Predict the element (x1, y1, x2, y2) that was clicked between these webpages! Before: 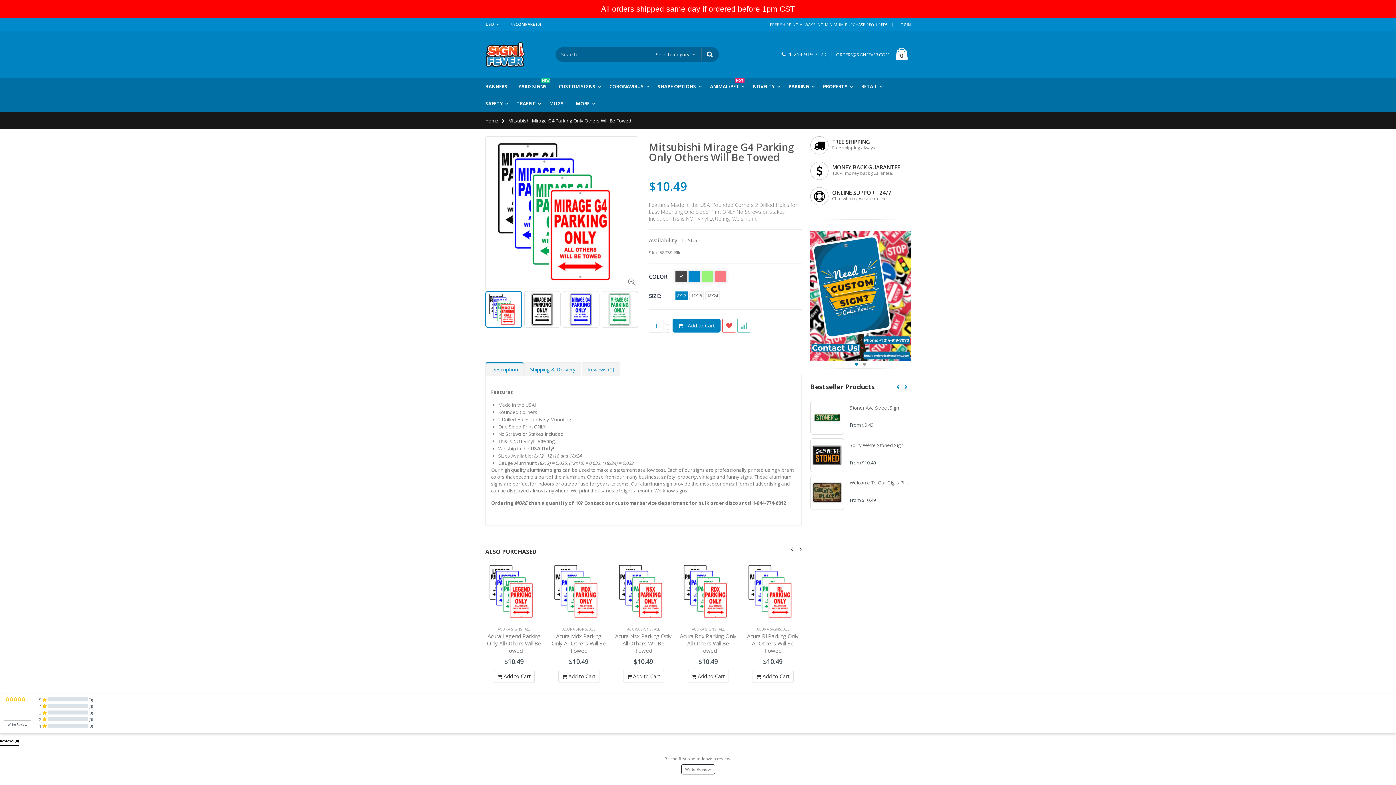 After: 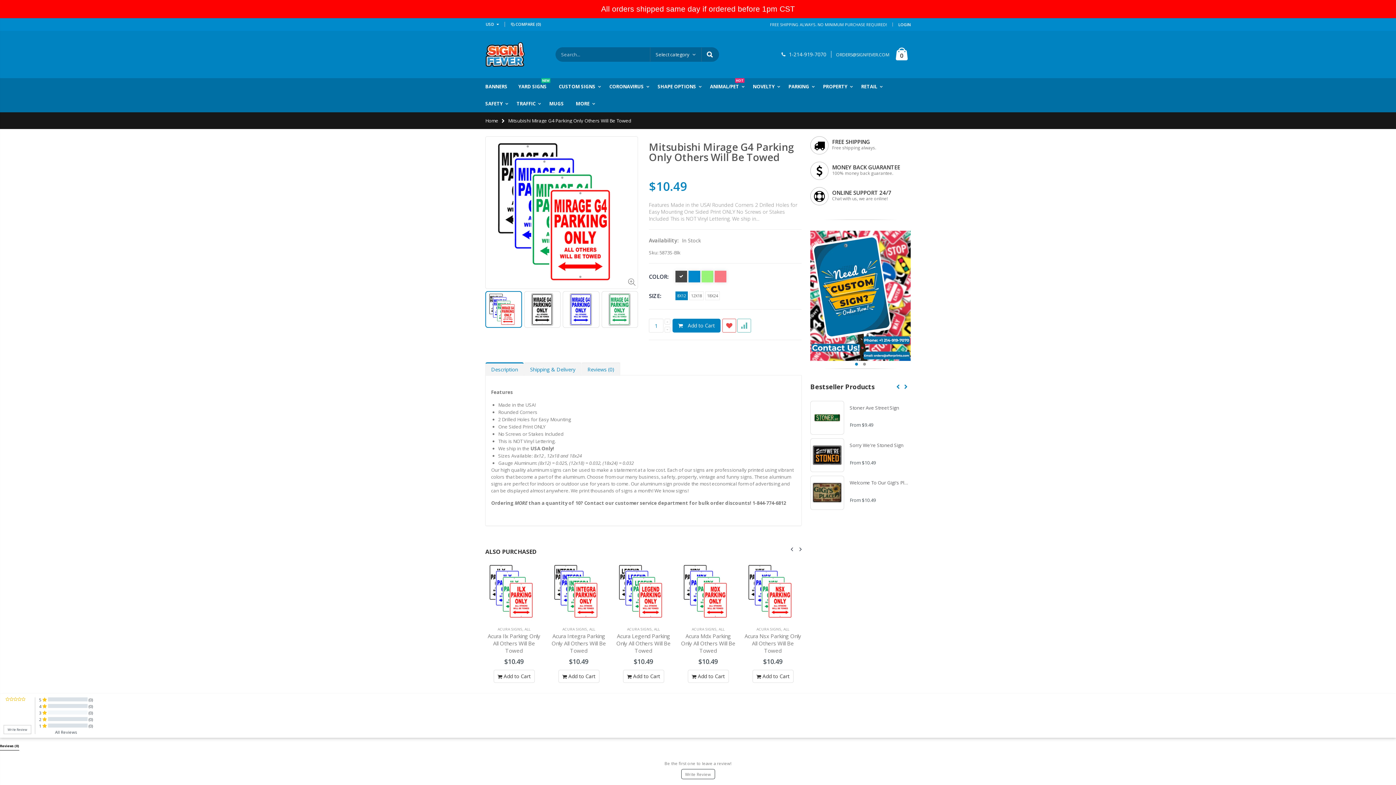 Action: label: Show only 3 star reviews bbox: (38, 737, 93, 743)